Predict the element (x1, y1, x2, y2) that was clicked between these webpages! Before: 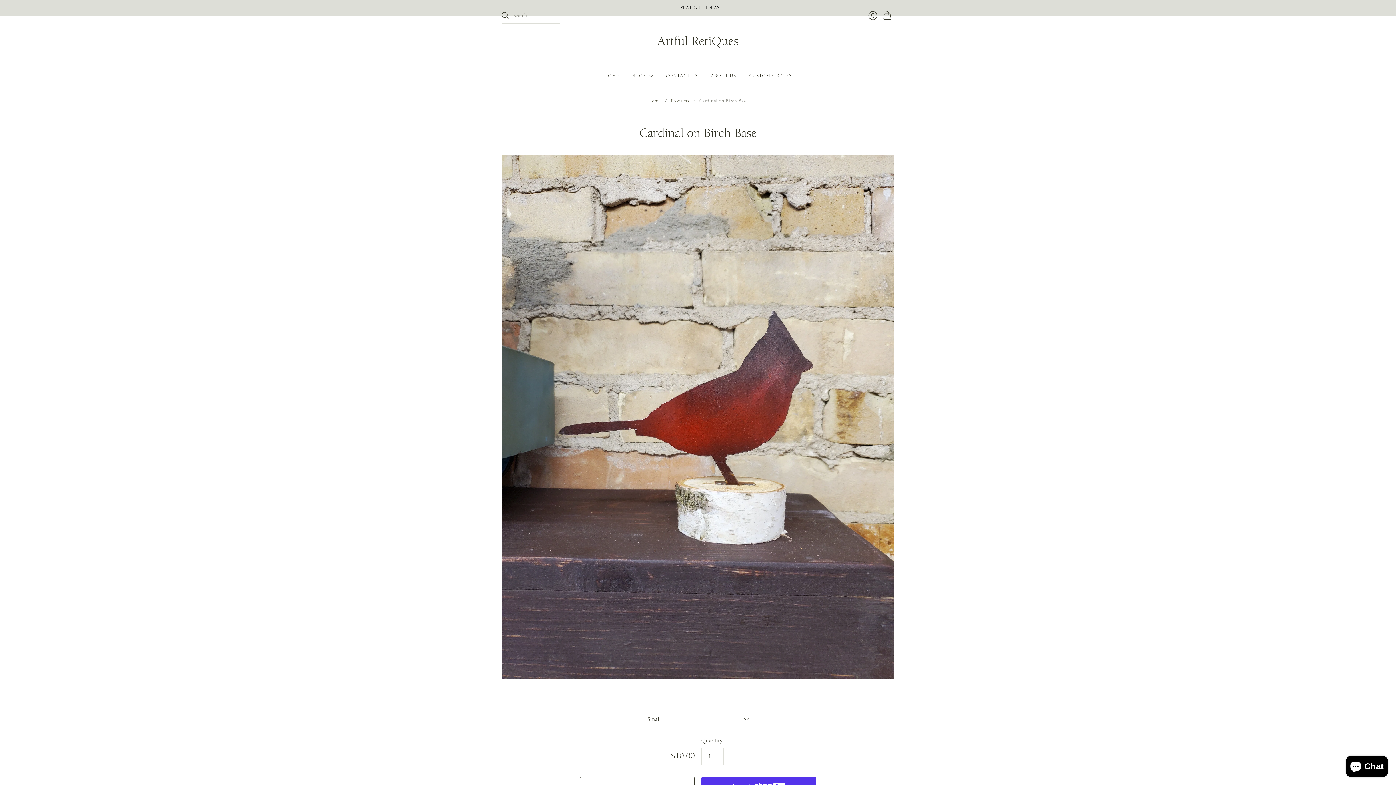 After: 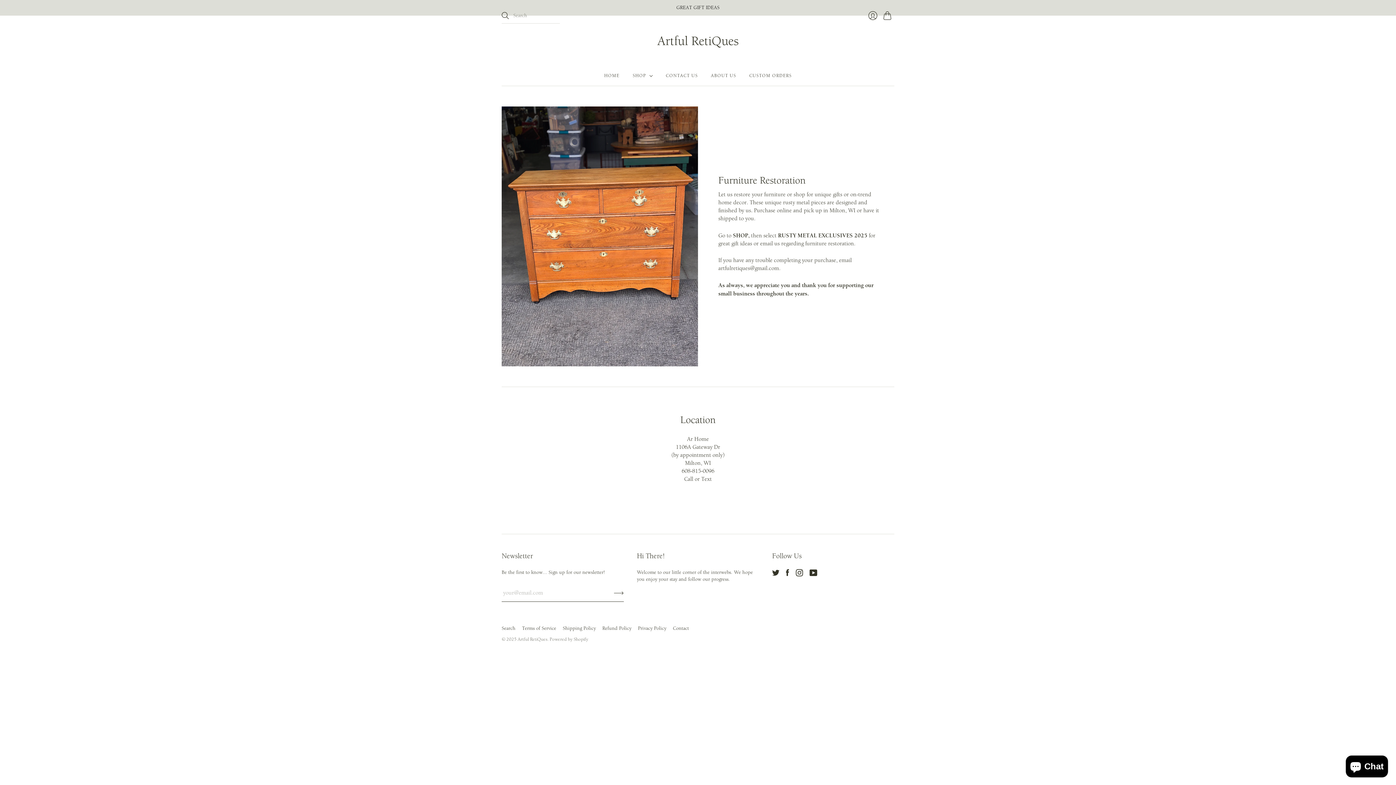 Action: label: HOME bbox: (604, 69, 619, 82)